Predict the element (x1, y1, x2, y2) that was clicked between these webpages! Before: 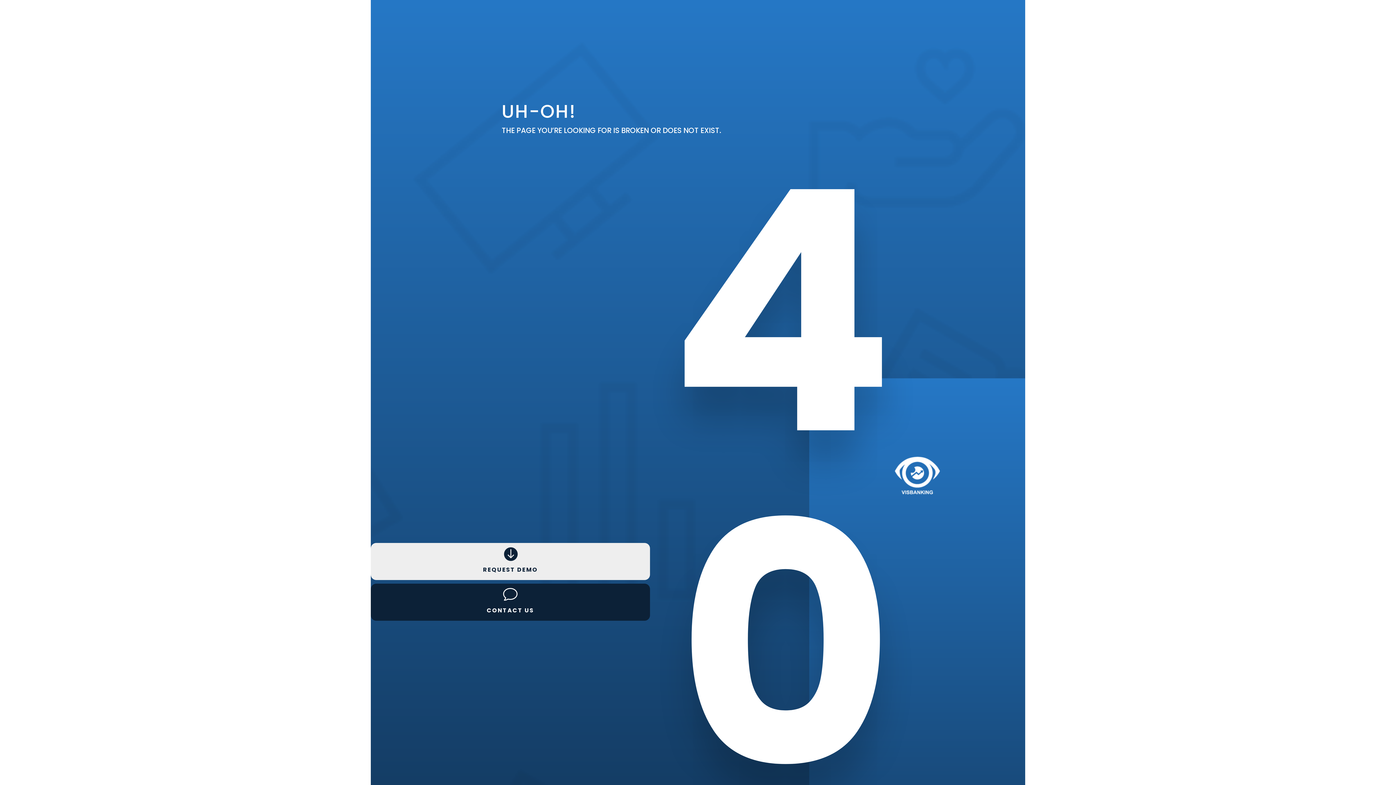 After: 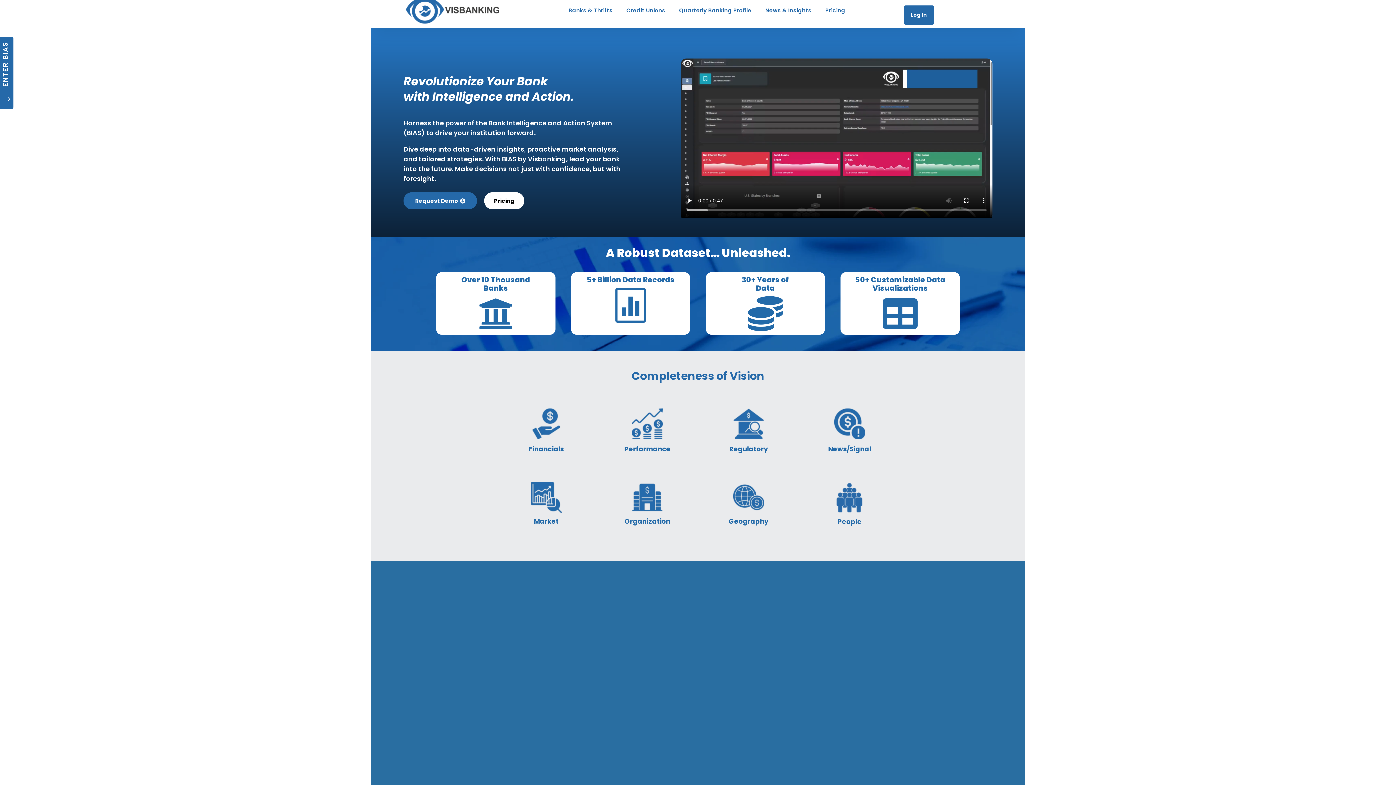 Action: bbox: (890, 497, 944, 504)